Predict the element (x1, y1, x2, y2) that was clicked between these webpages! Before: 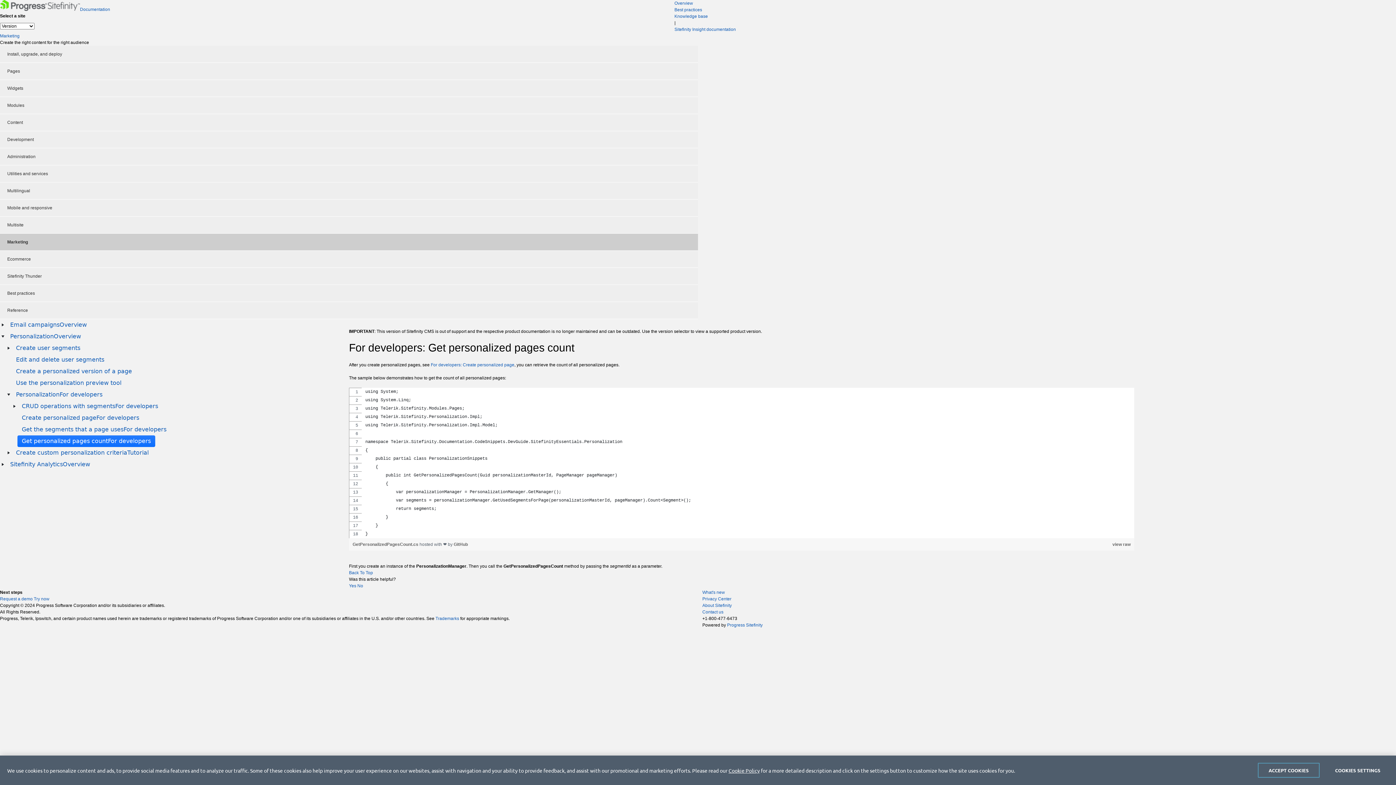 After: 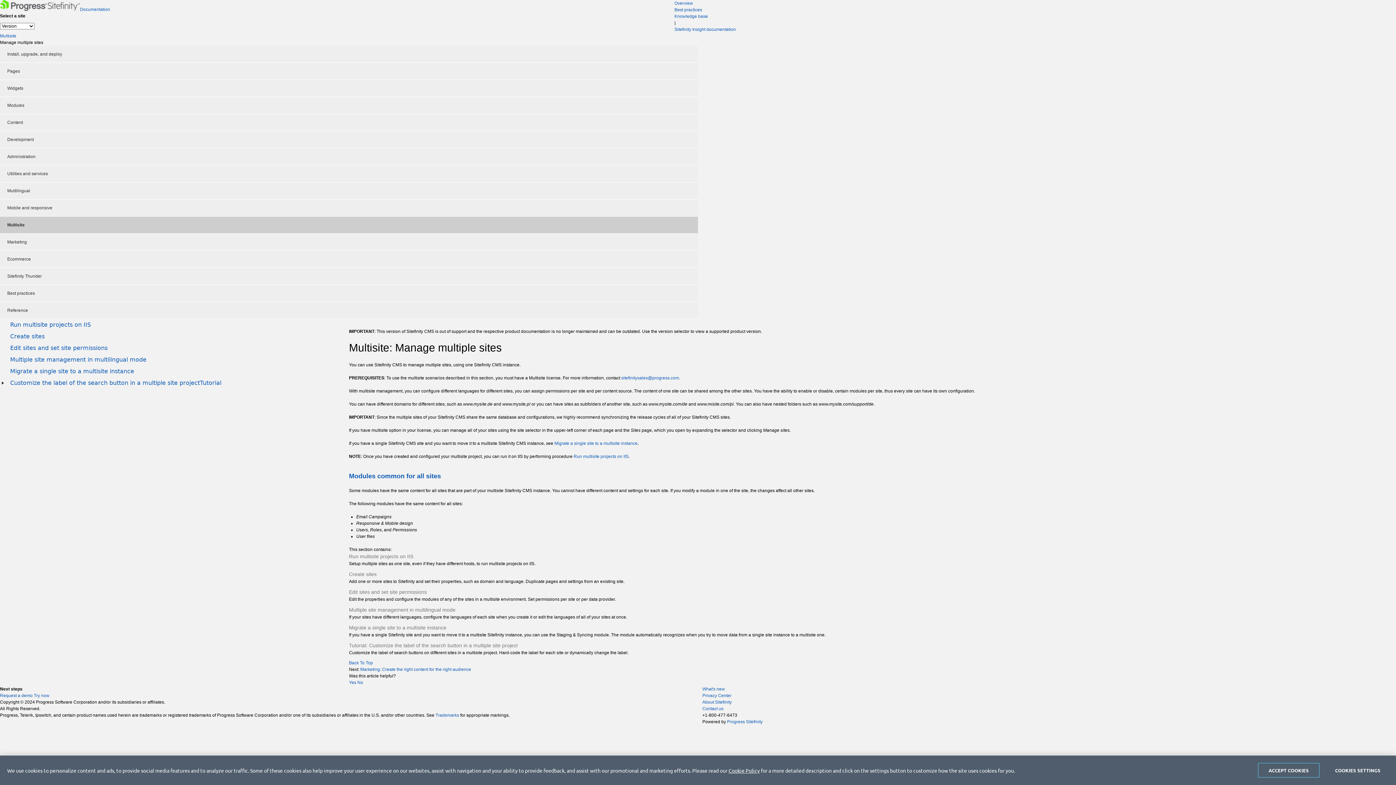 Action: label: Multisite bbox: (0, 216, 698, 233)